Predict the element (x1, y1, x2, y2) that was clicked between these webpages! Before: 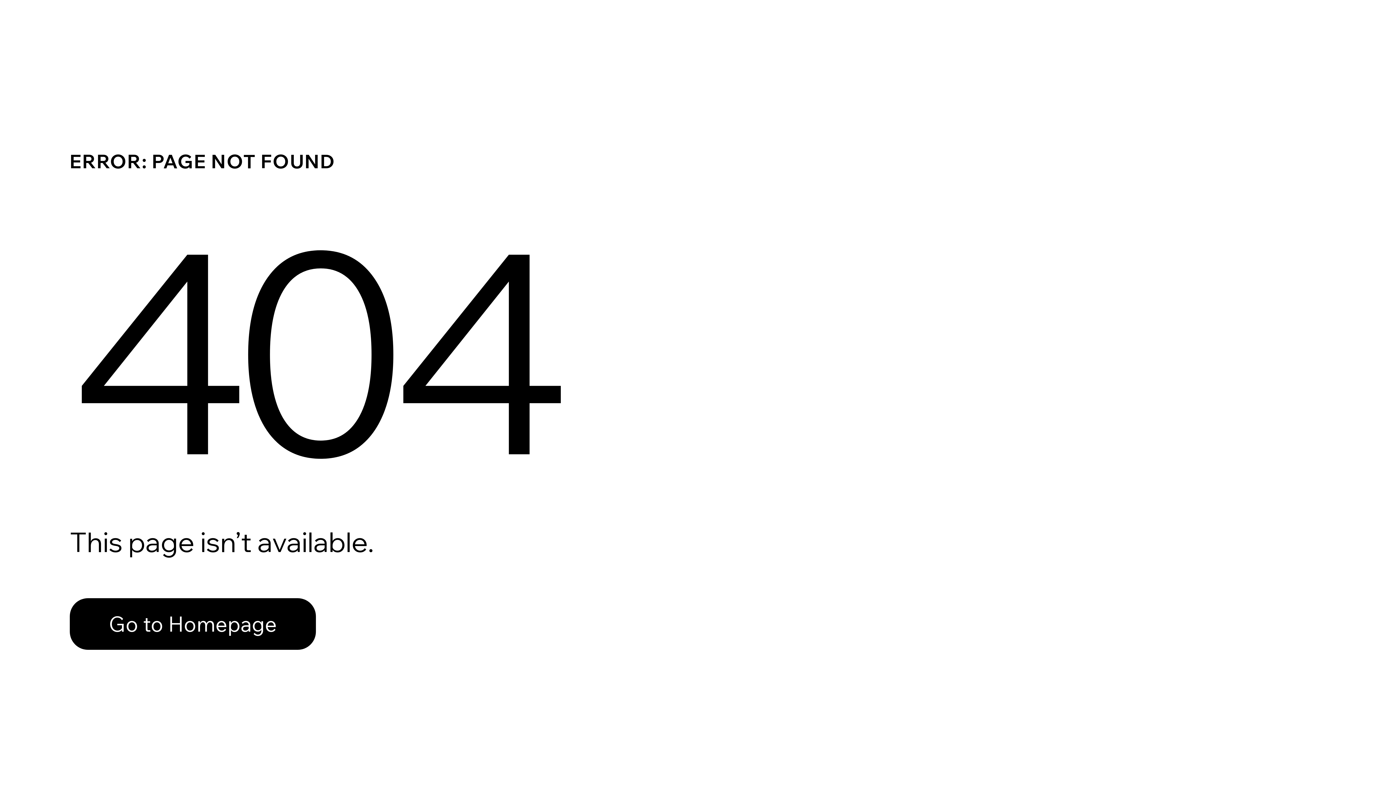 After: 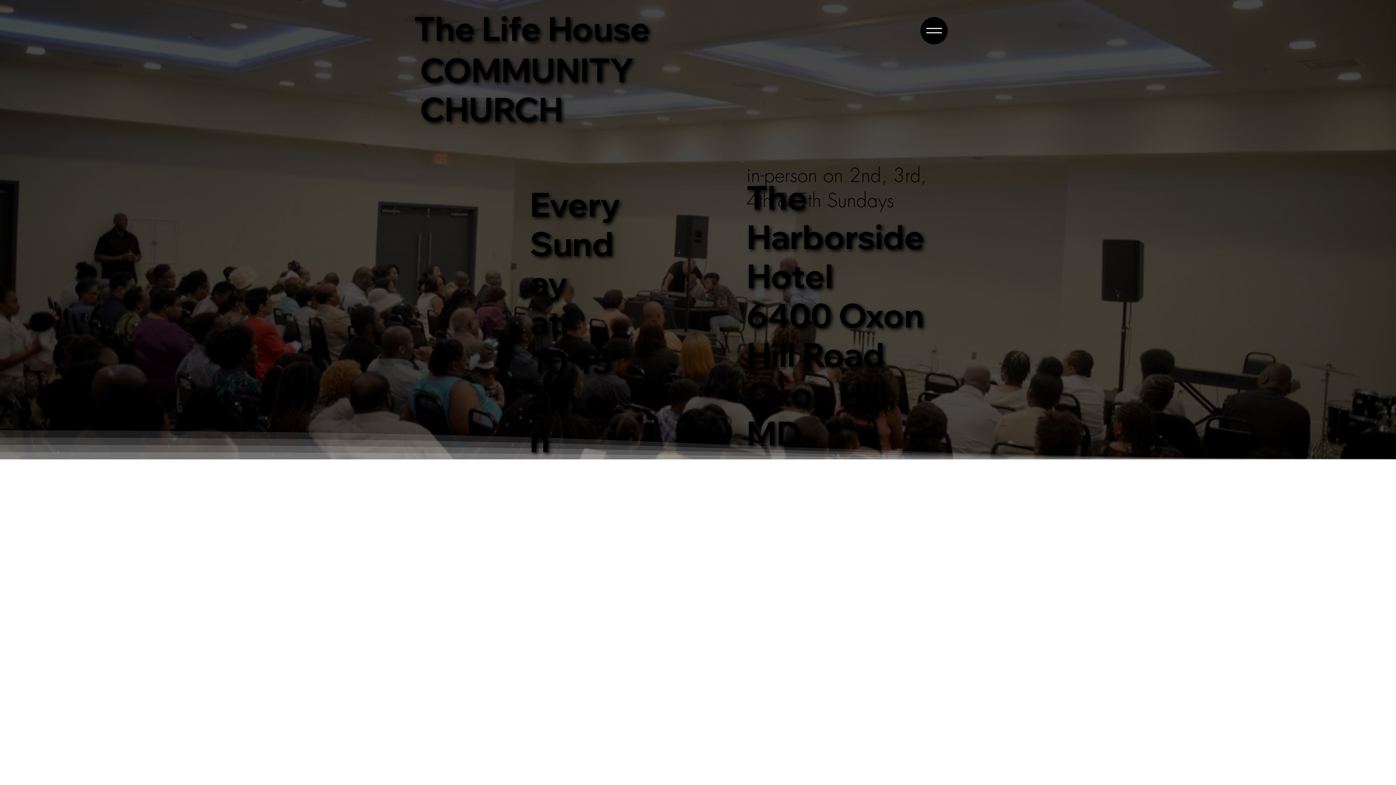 Action: bbox: (69, 582, 768, 659) label: Go to Homepage